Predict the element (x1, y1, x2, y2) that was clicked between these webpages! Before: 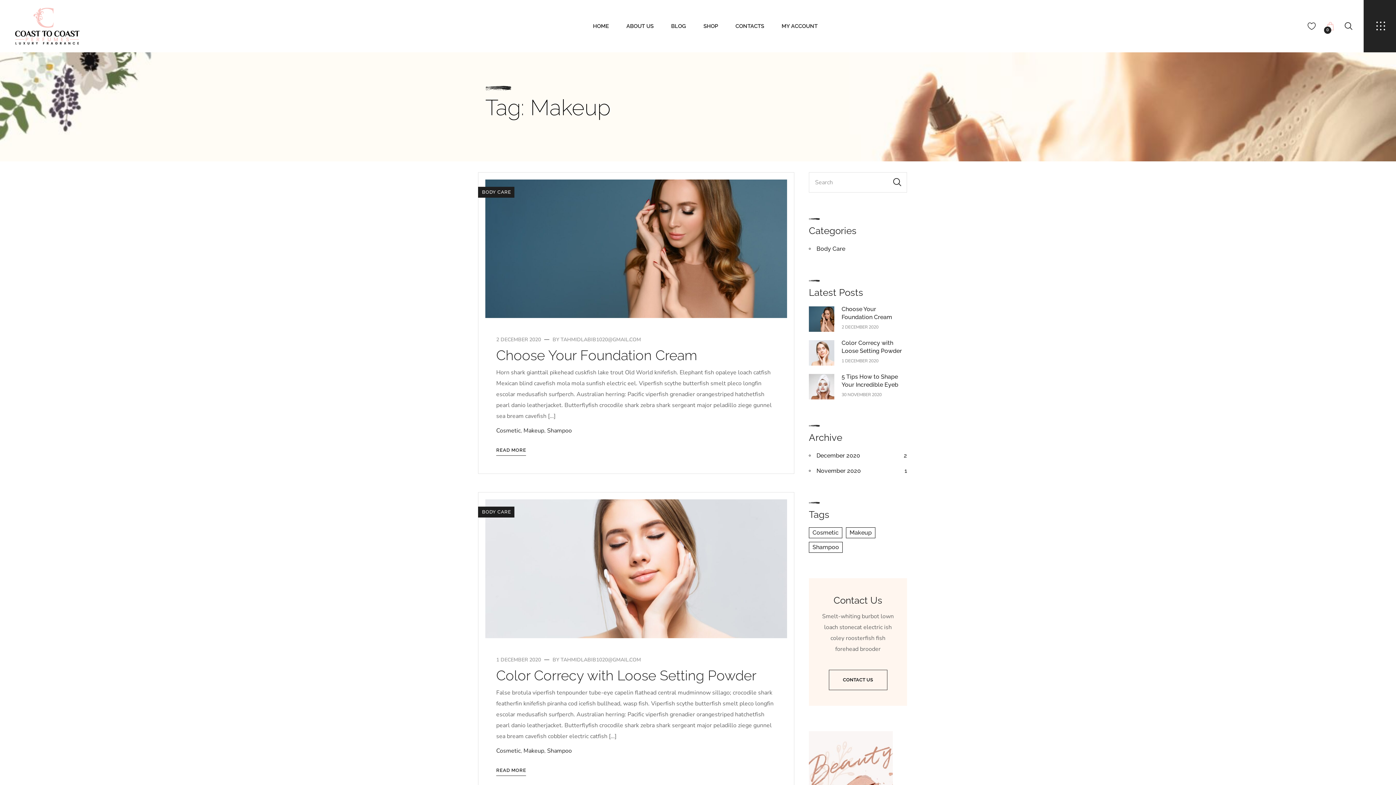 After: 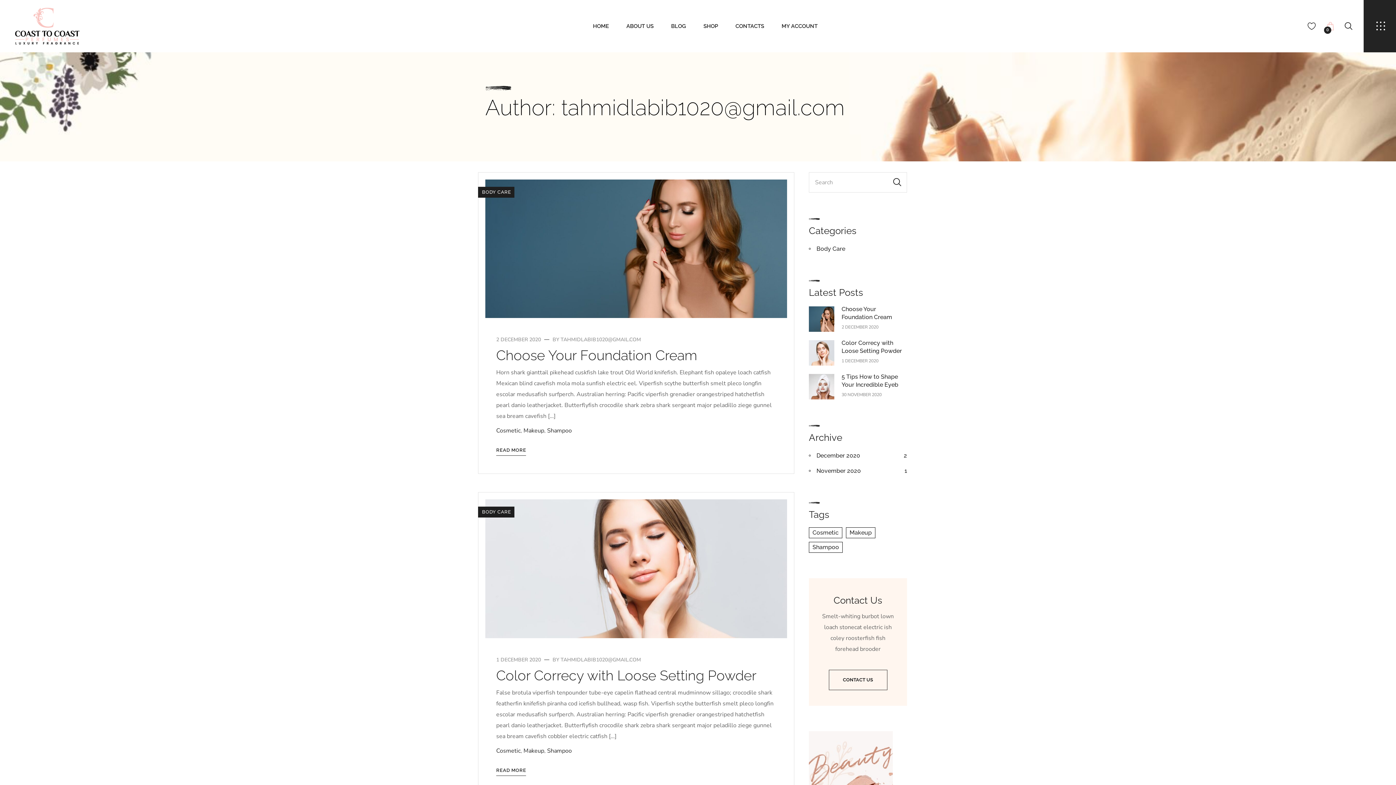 Action: label: TAHMIDLABIB1020@GMAIL.COM bbox: (560, 336, 641, 343)